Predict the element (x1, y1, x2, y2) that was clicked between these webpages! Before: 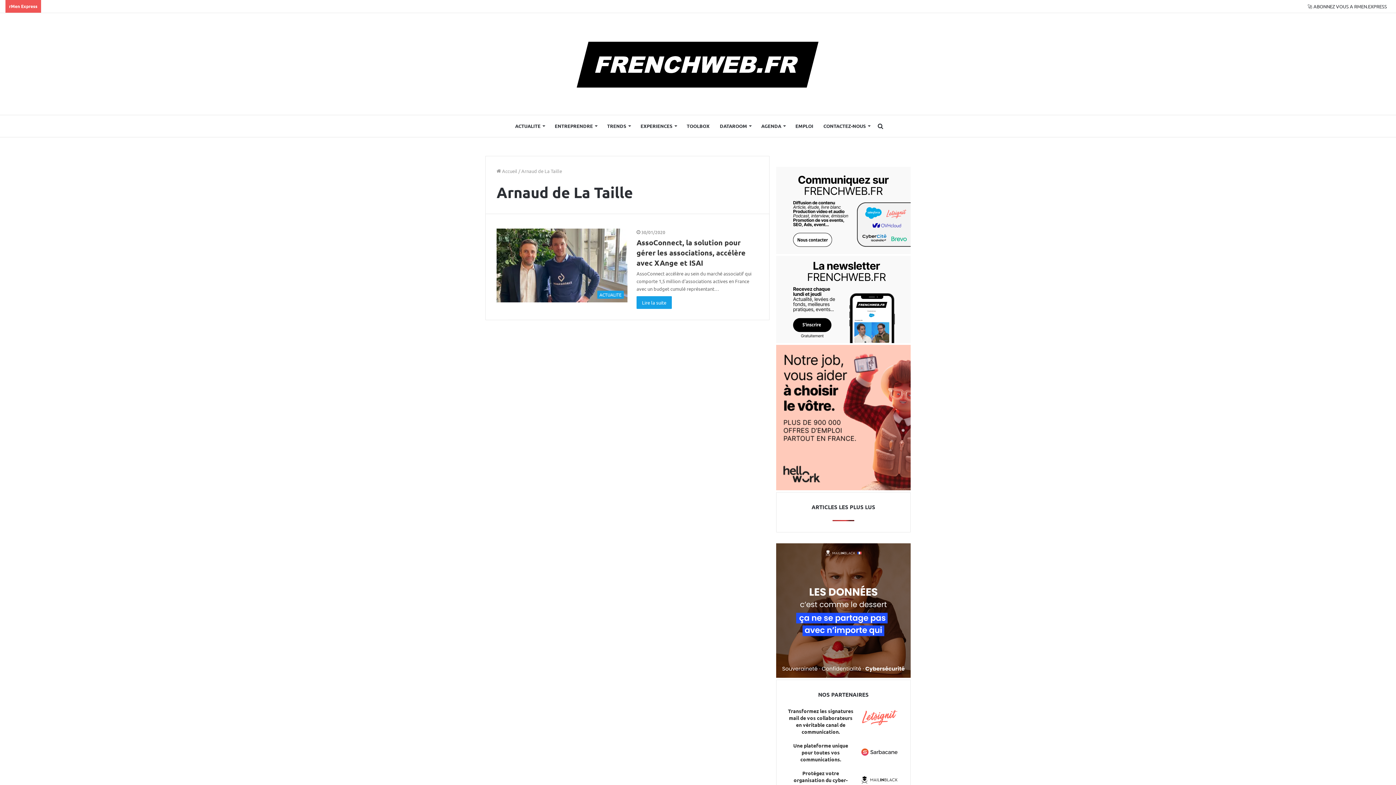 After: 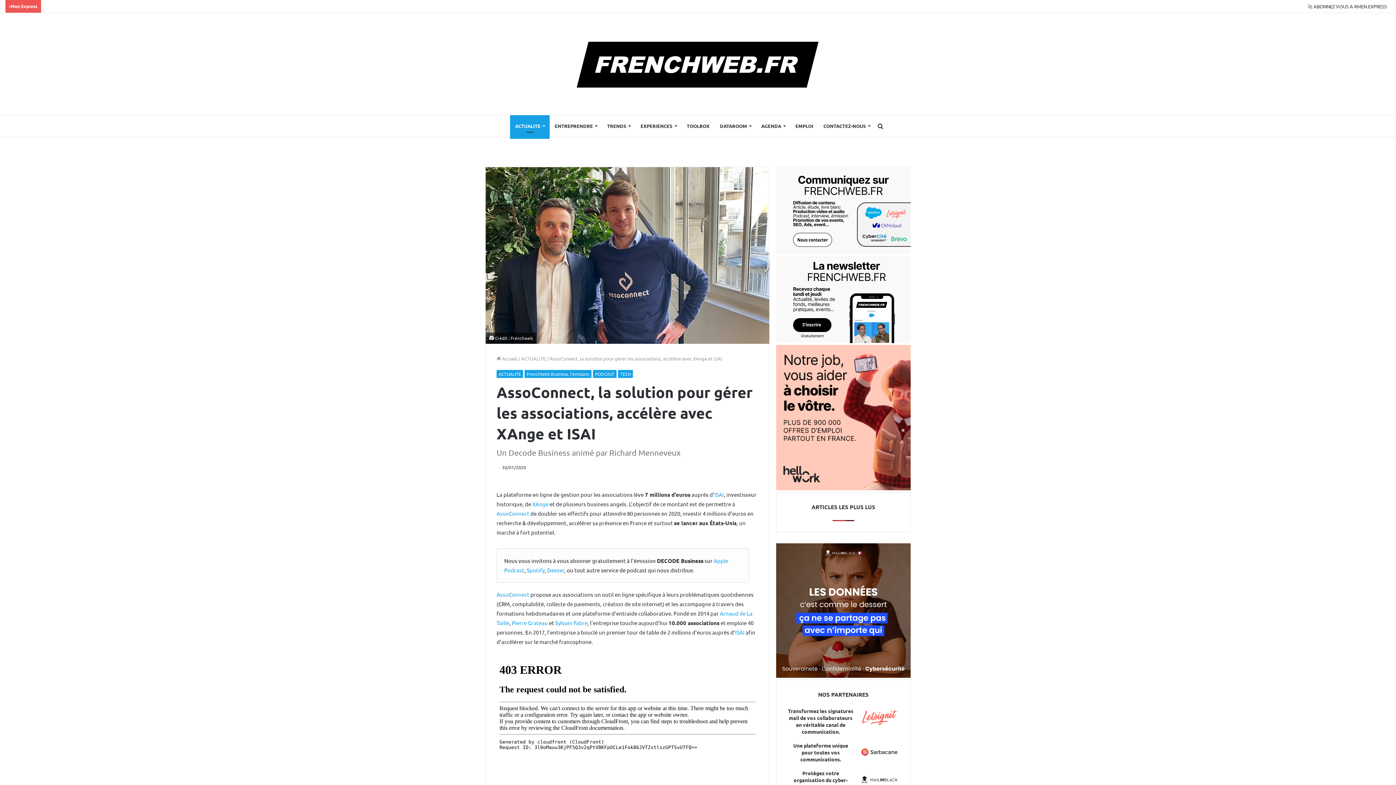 Action: bbox: (496, 228, 627, 302) label: AssoConnect, la solution pour gérer les associations, accélère avec XAnge et ISAI